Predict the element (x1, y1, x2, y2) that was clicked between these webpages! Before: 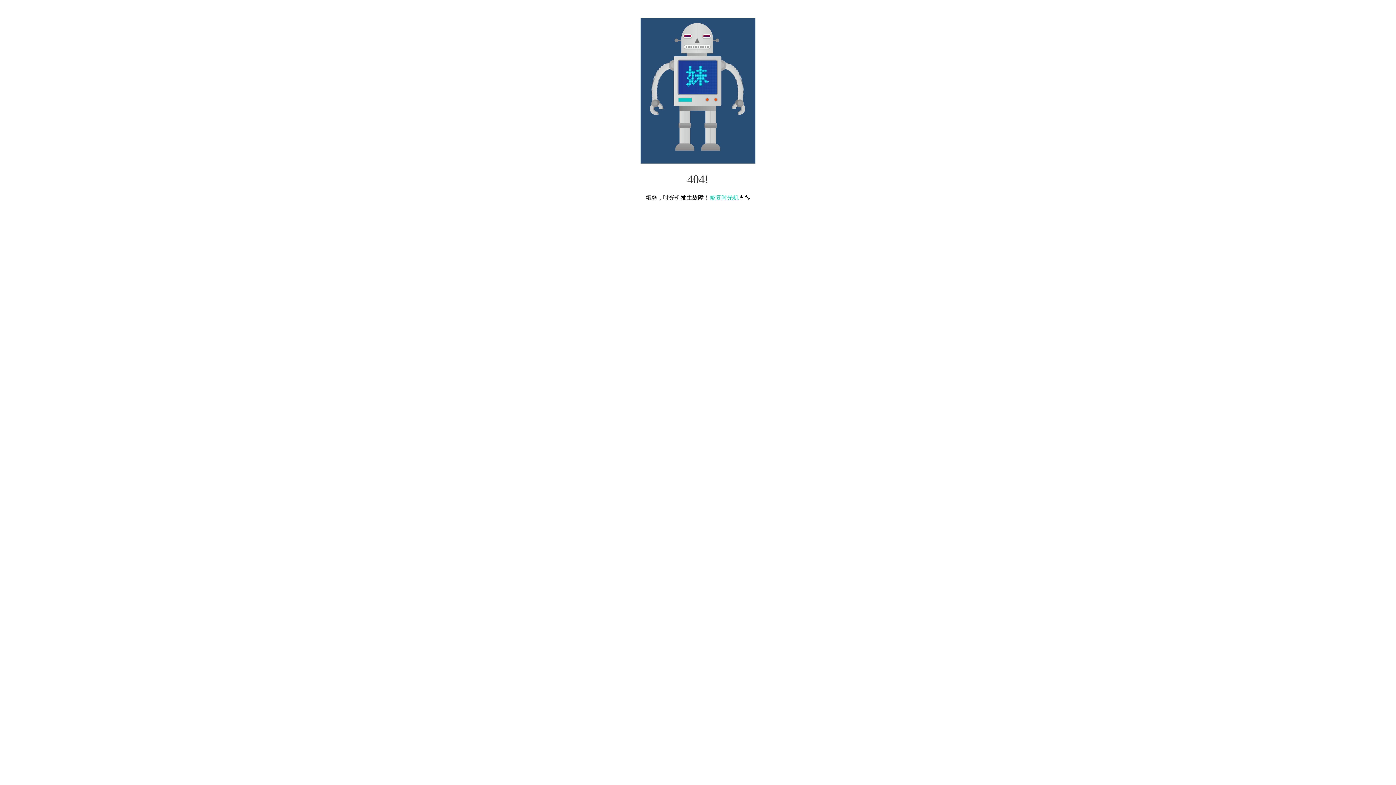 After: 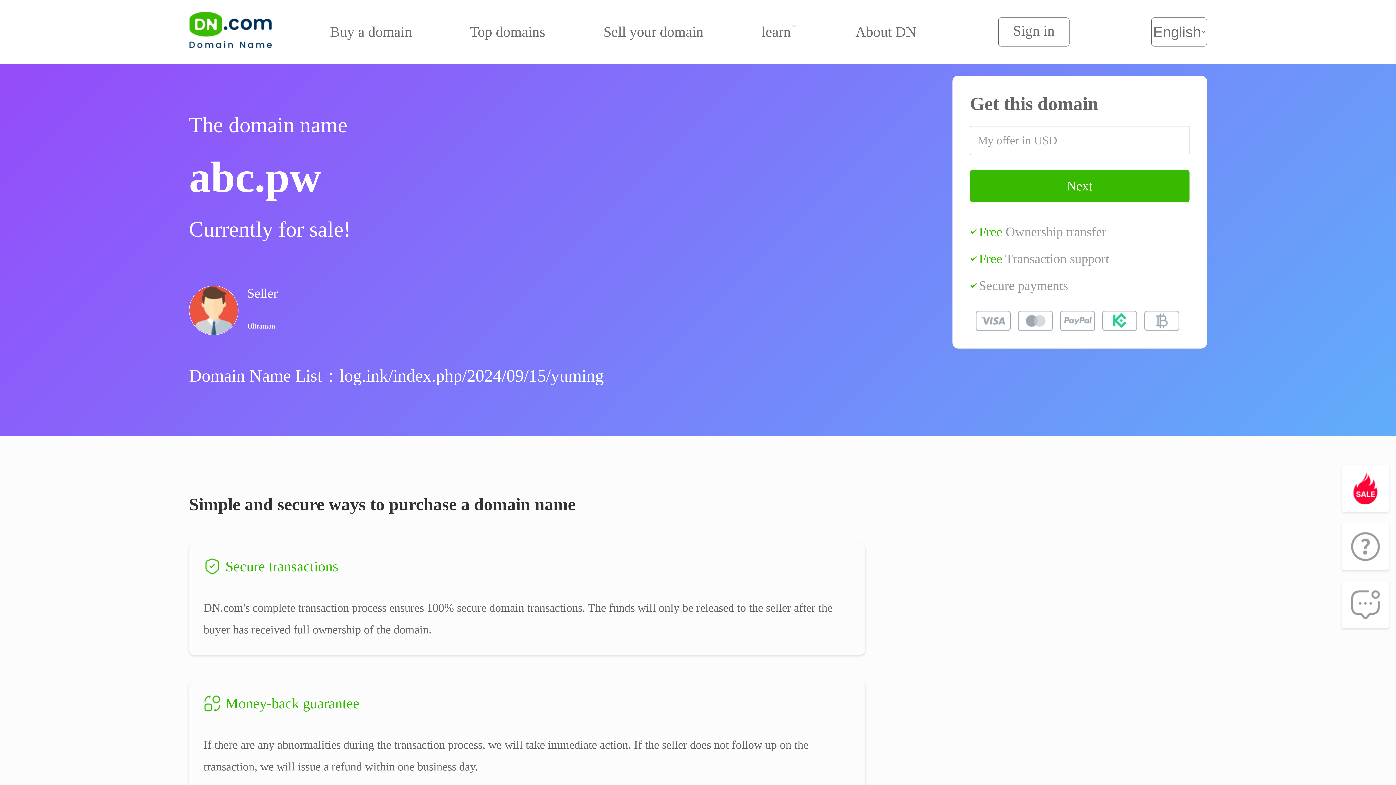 Action: bbox: (709, 194, 738, 200) label: 修复时光机